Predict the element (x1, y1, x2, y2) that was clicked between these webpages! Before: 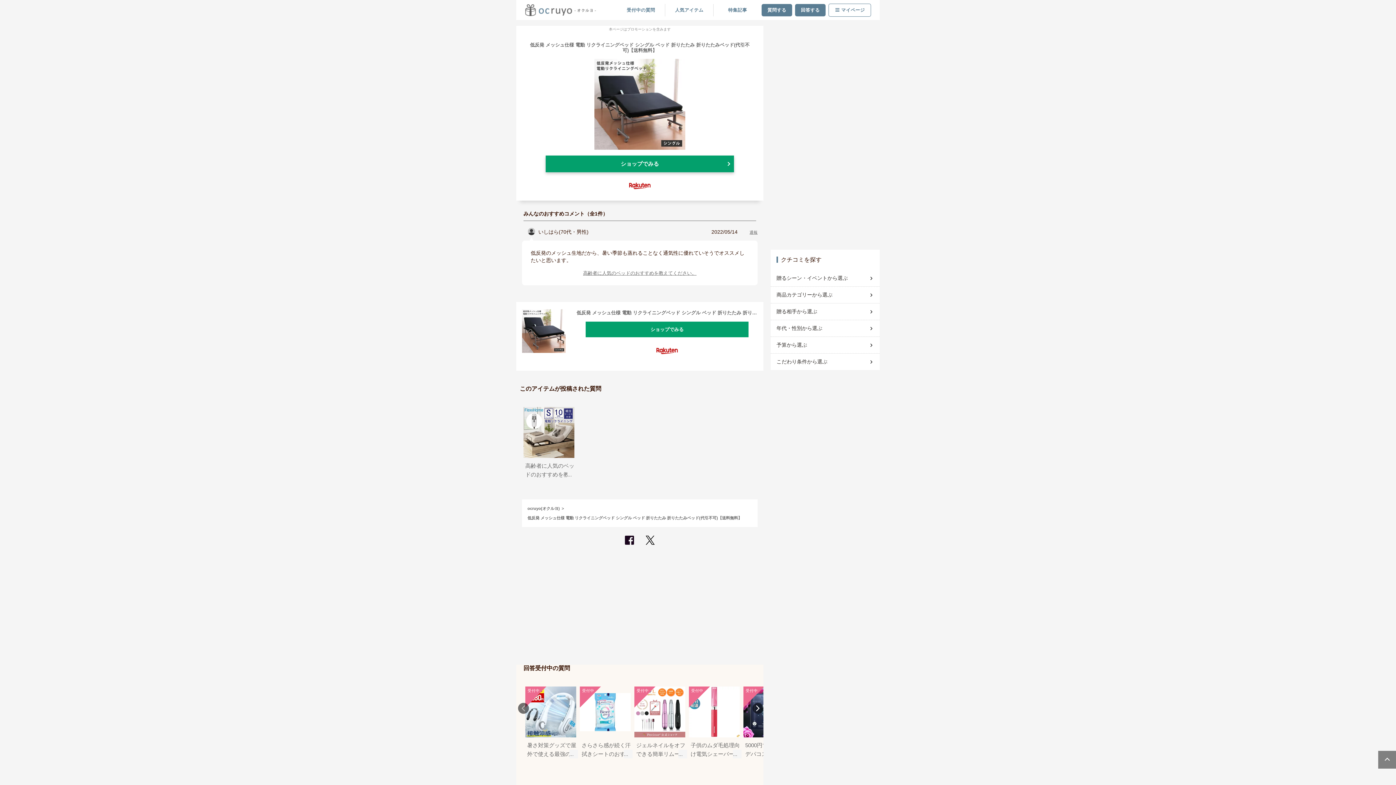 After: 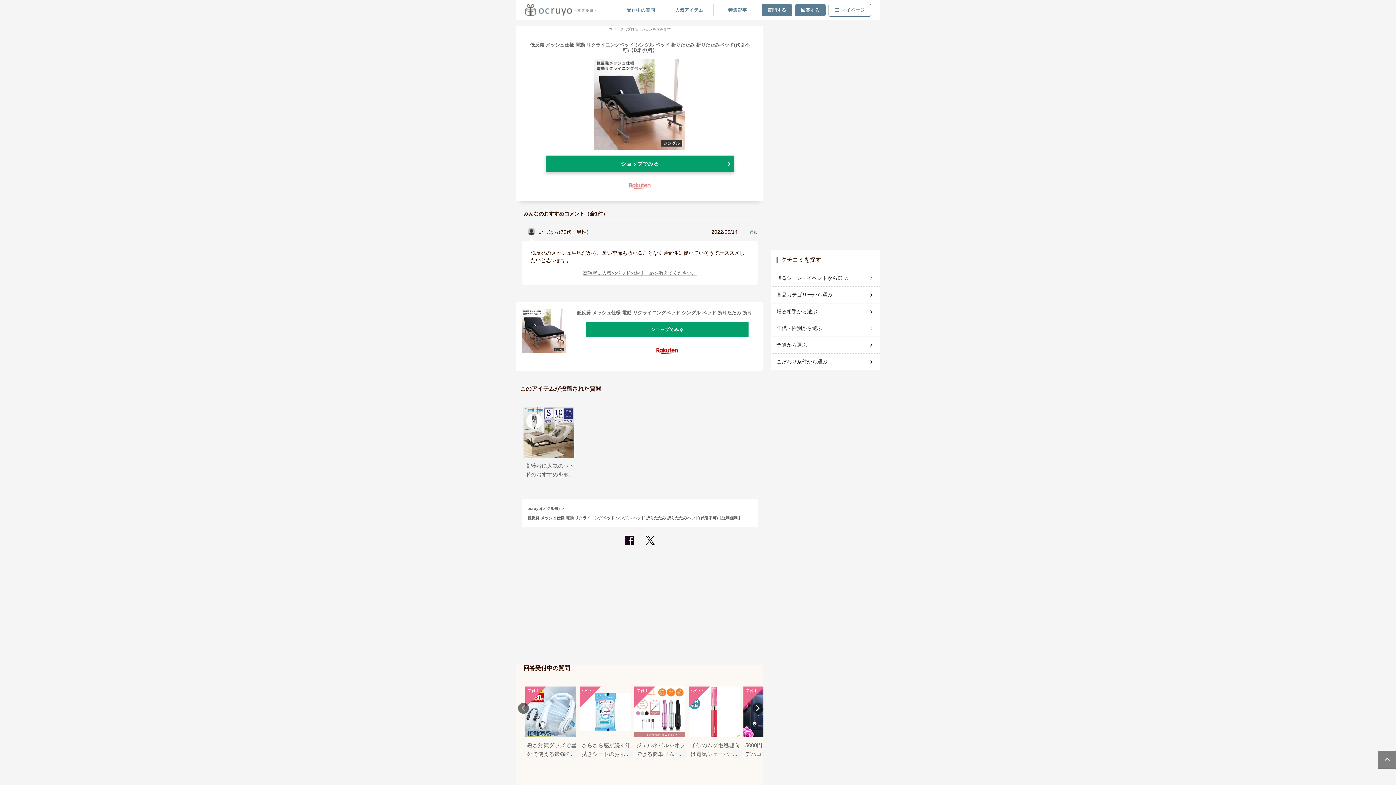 Action: bbox: (623, 177, 656, 193)